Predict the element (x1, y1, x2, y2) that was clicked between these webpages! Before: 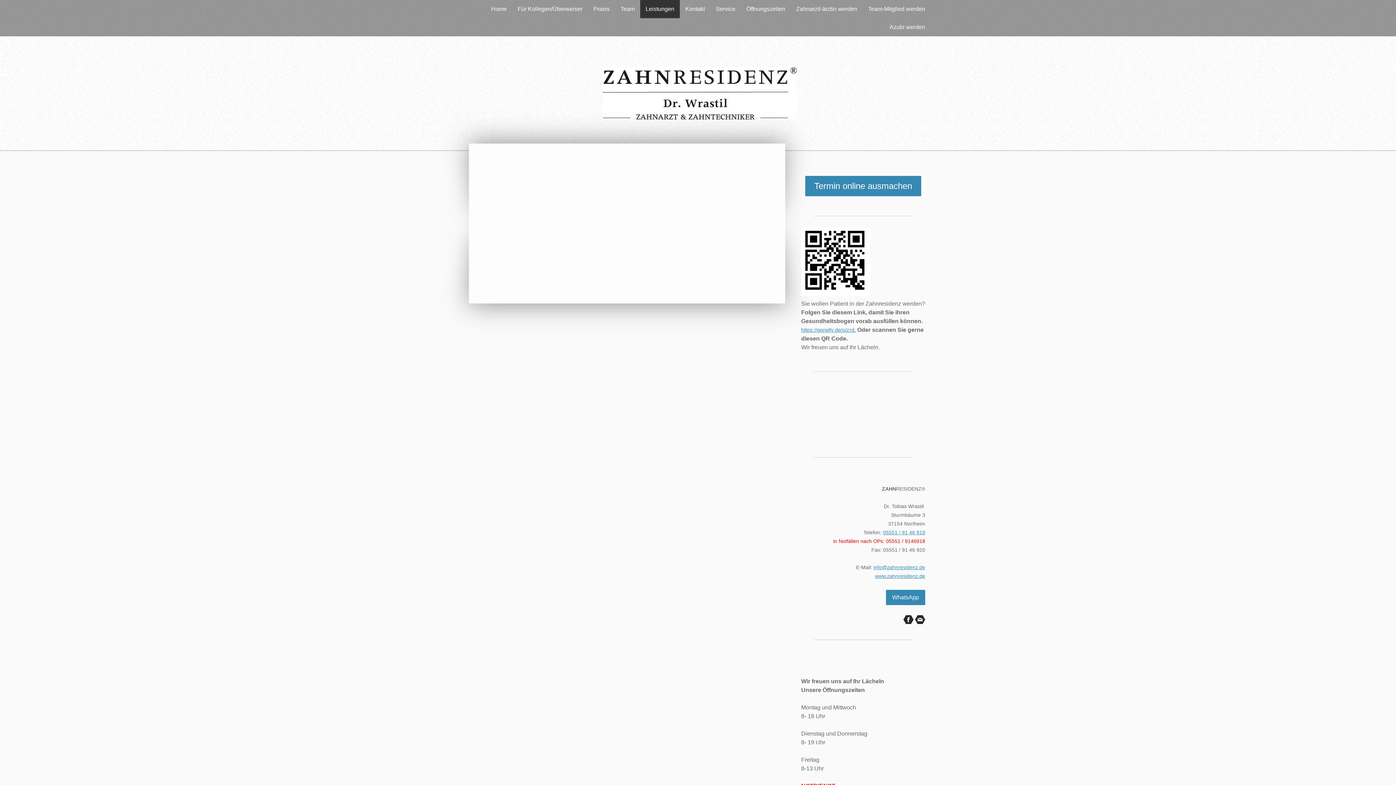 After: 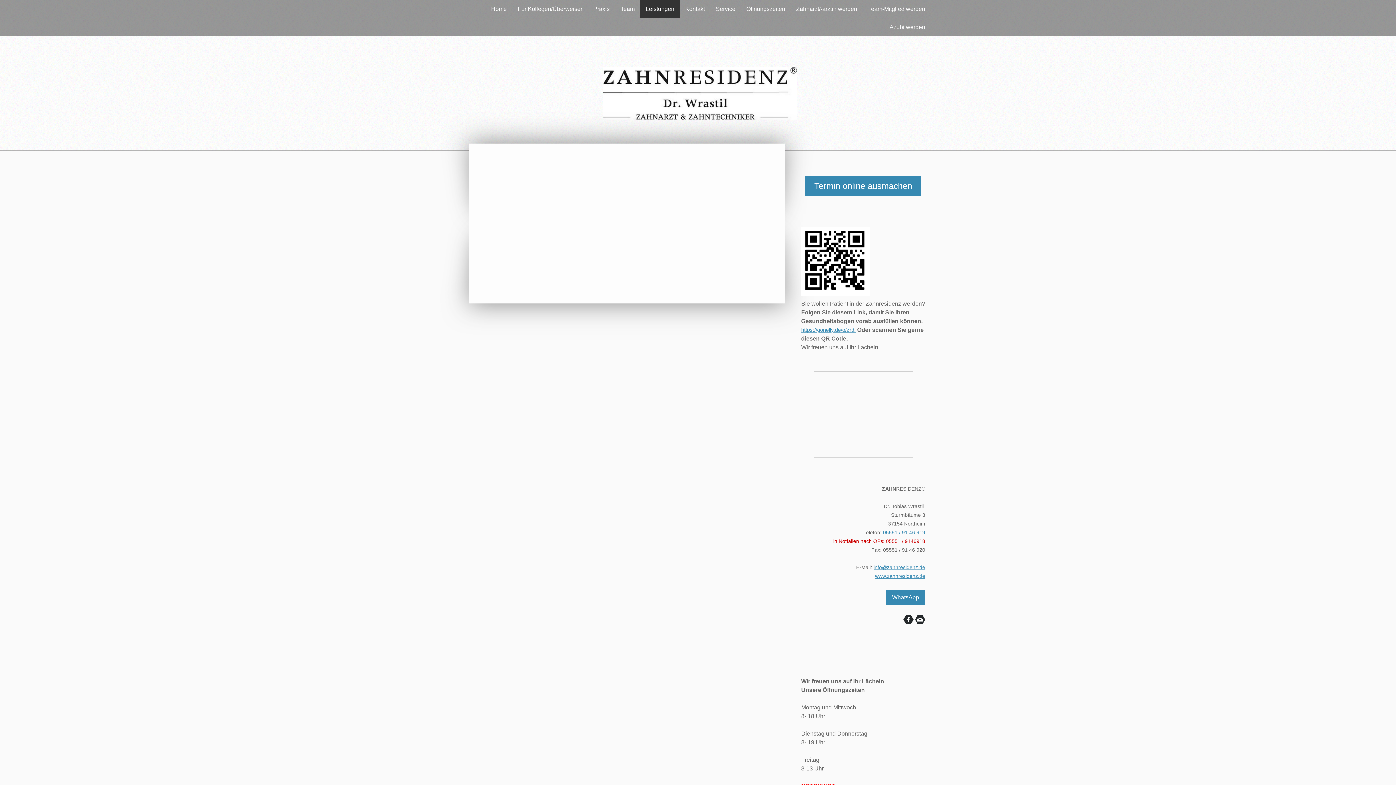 Action: bbox: (915, 615, 925, 625)